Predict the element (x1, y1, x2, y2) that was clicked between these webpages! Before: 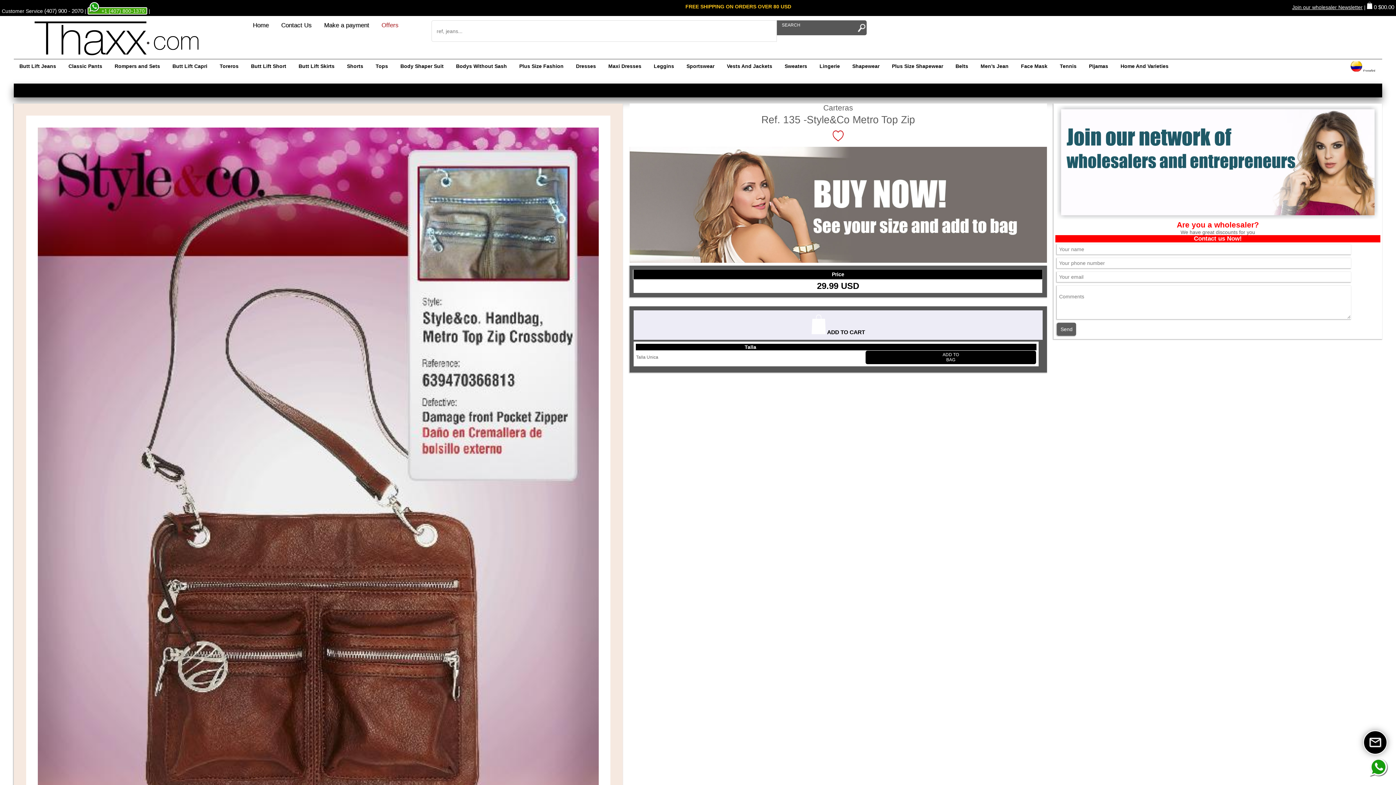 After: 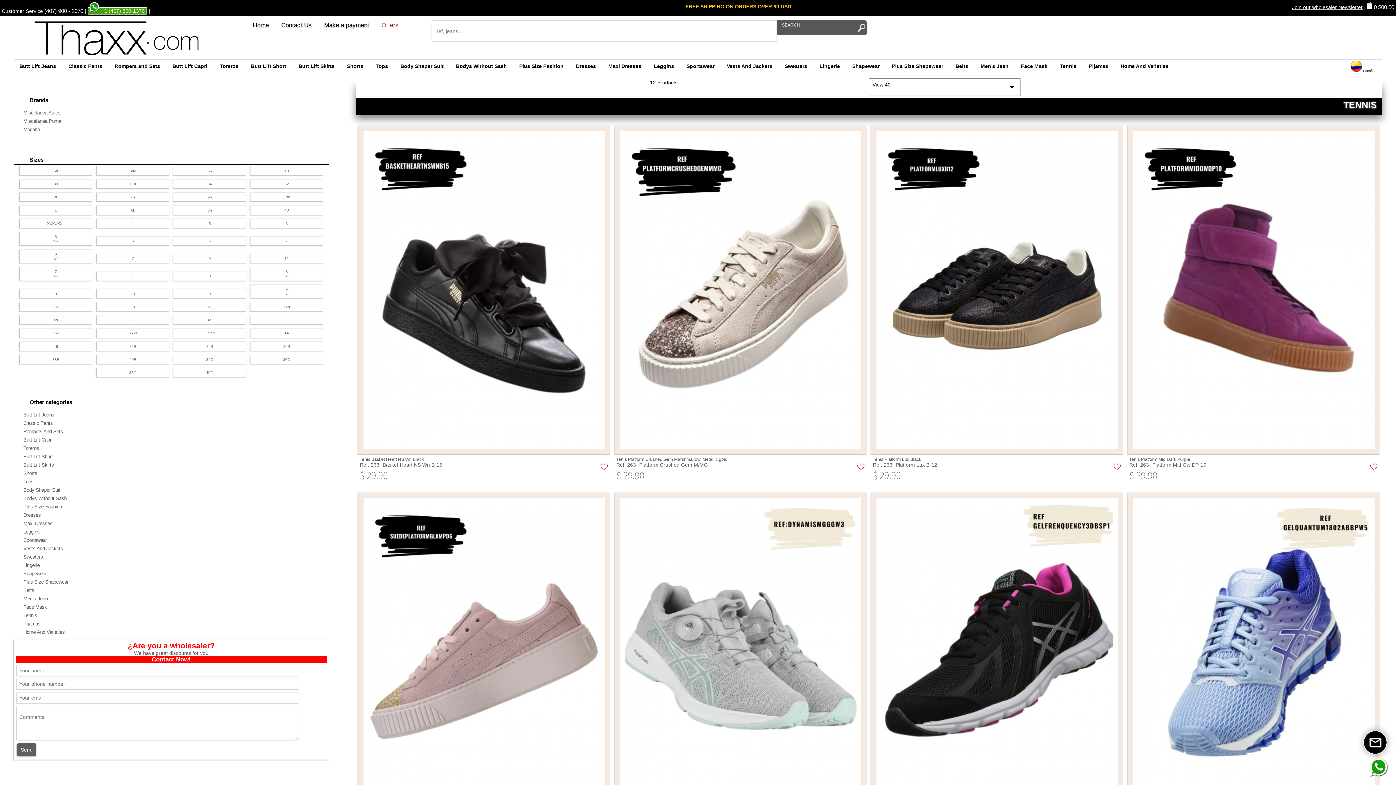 Action: label: Tennis bbox: (1054, 62, 1082, 70)